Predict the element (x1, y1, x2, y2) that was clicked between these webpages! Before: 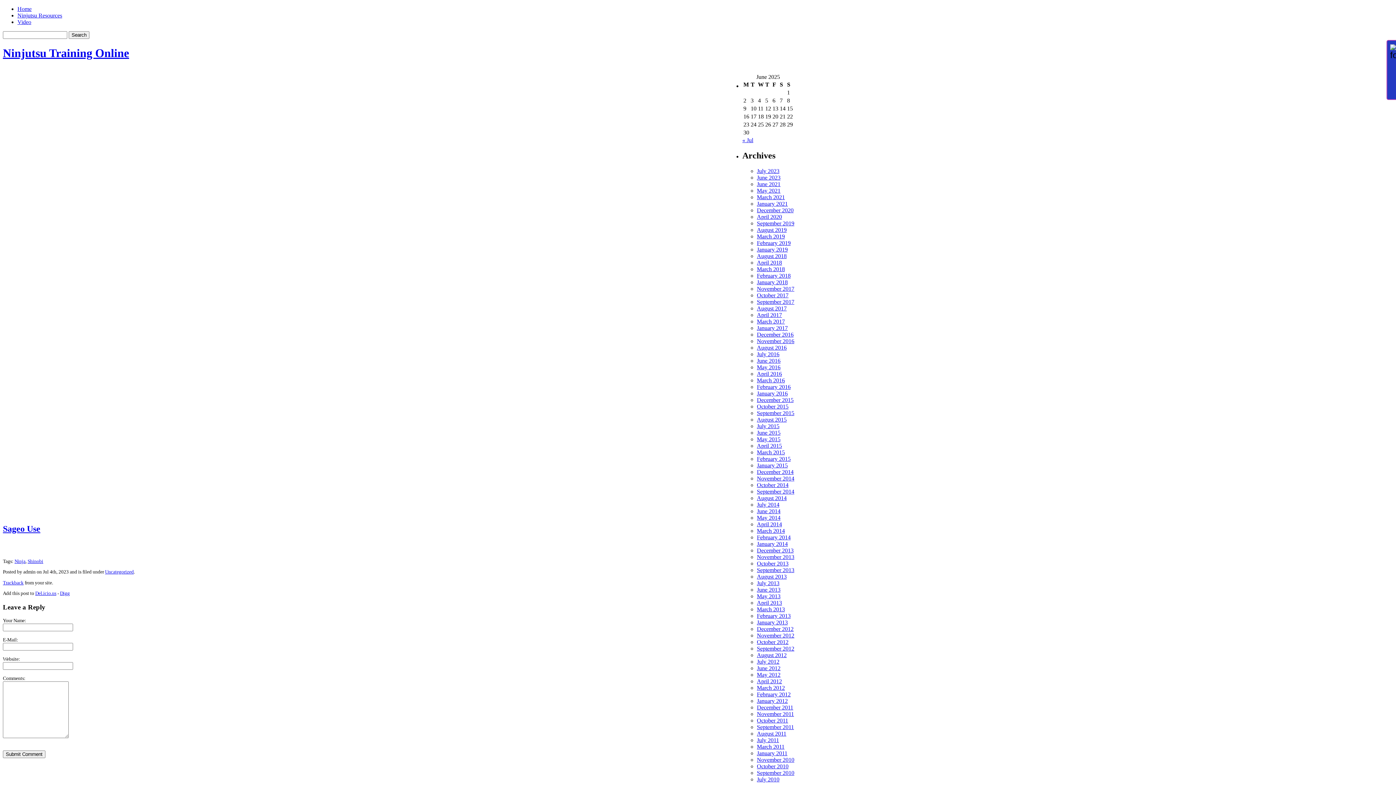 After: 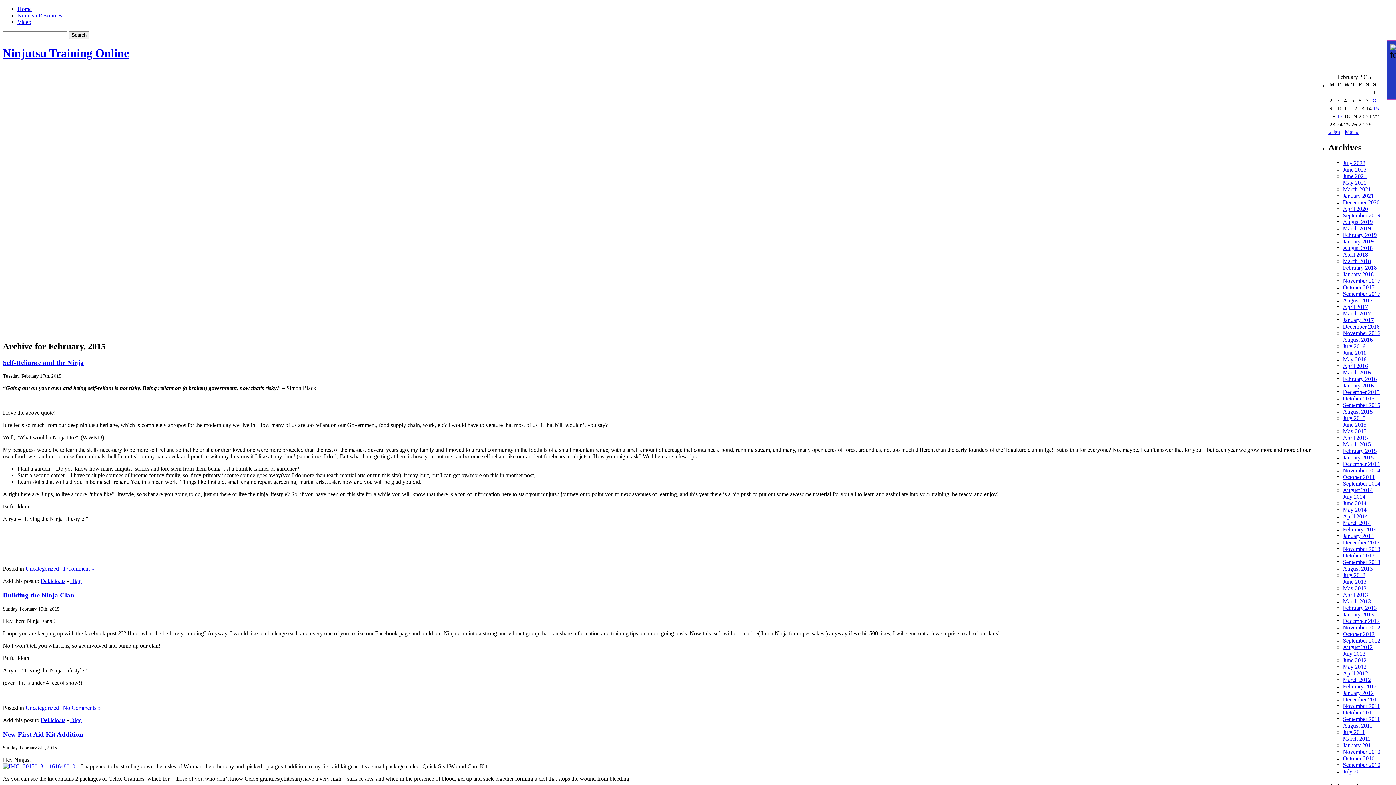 Action: label: February 2015 bbox: (757, 455, 790, 462)